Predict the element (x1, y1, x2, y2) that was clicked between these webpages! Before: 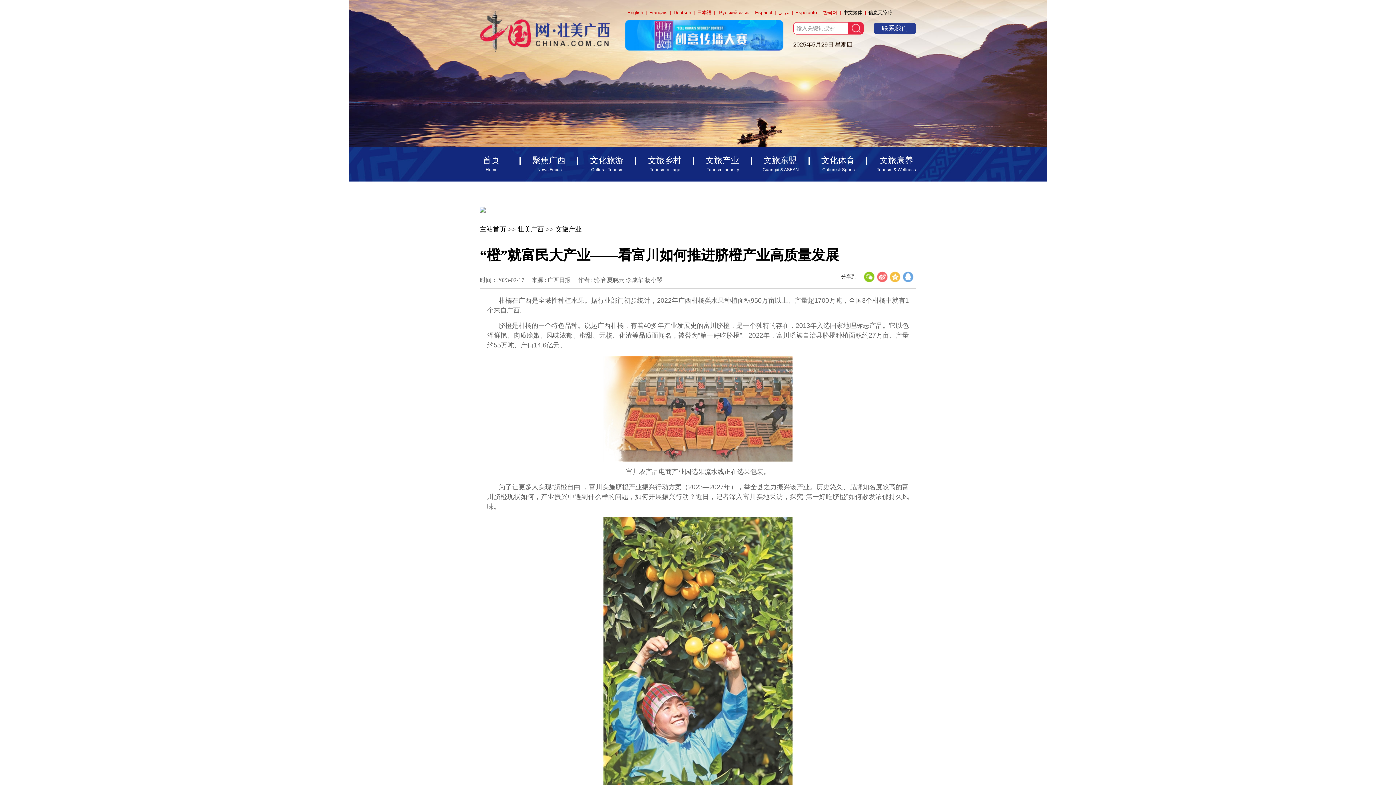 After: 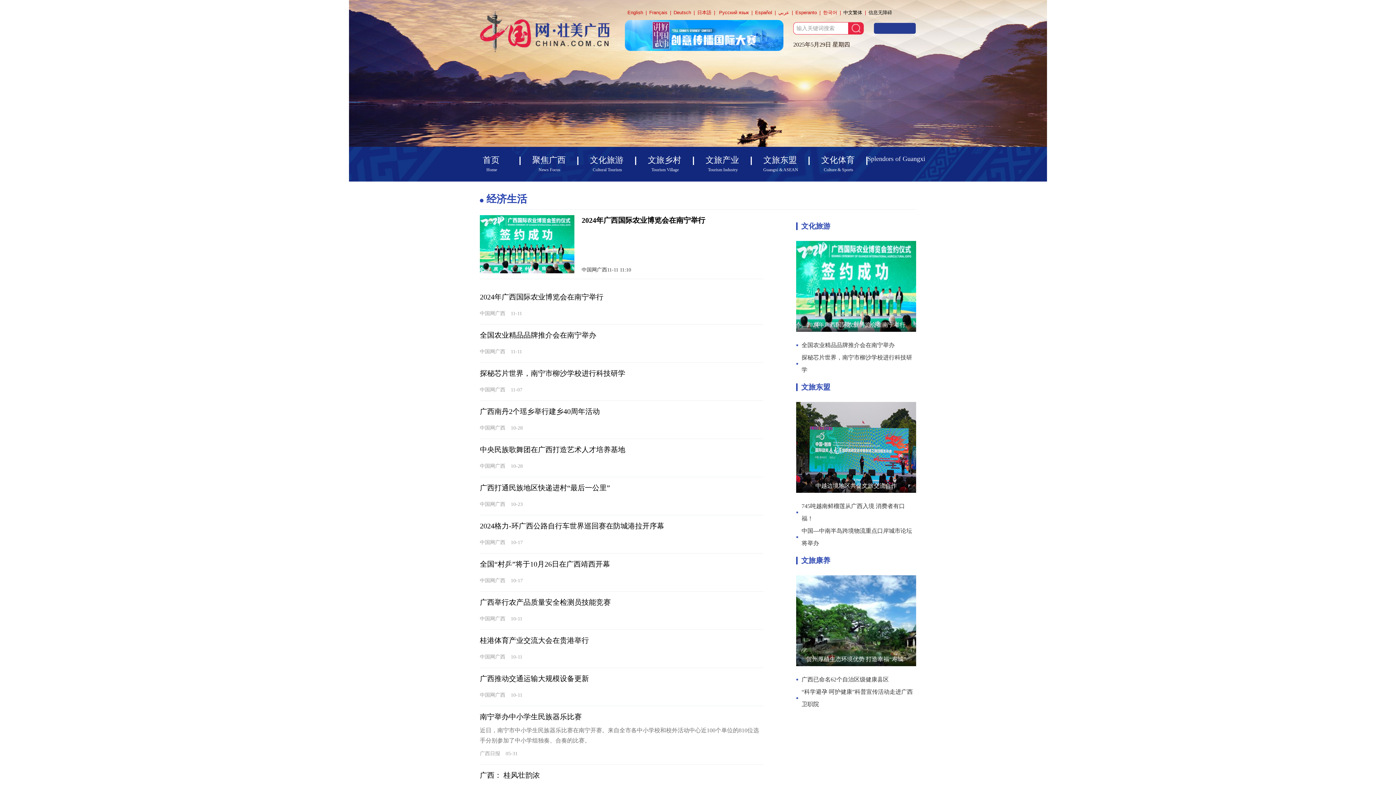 Action: label: 文化旅游

Cultural Tourism bbox: (578, 154, 636, 173)